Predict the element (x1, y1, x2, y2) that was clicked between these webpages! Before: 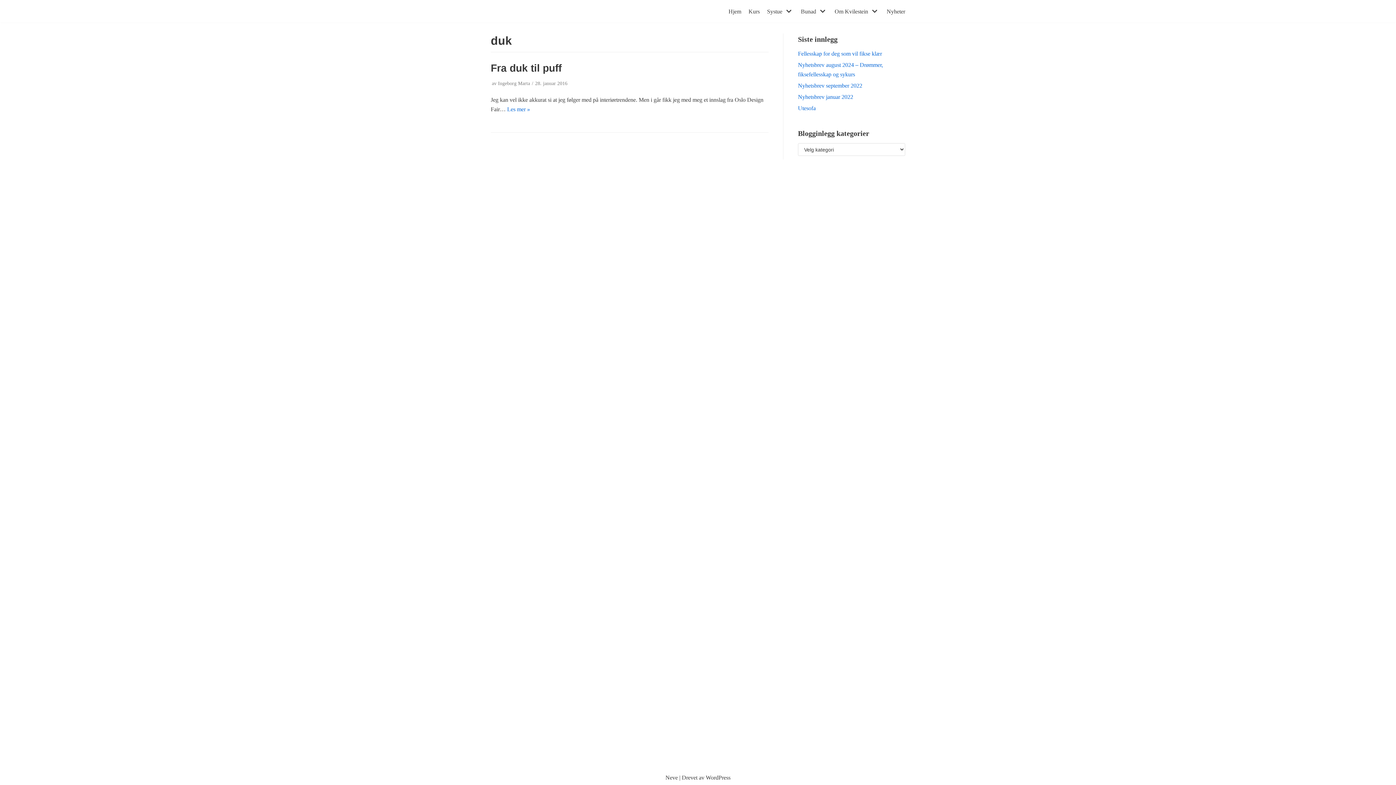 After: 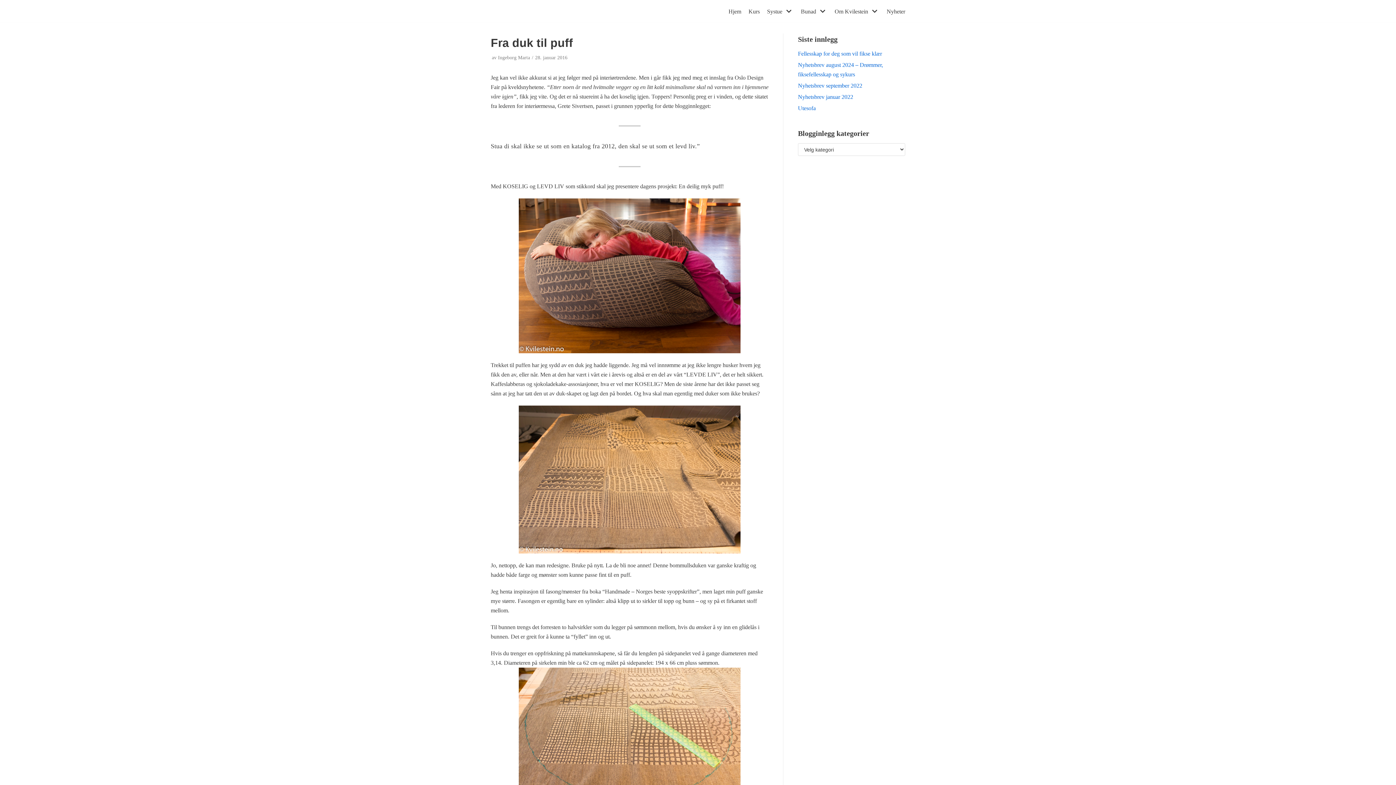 Action: bbox: (490, 62, 561, 73) label: Fra duk til puff